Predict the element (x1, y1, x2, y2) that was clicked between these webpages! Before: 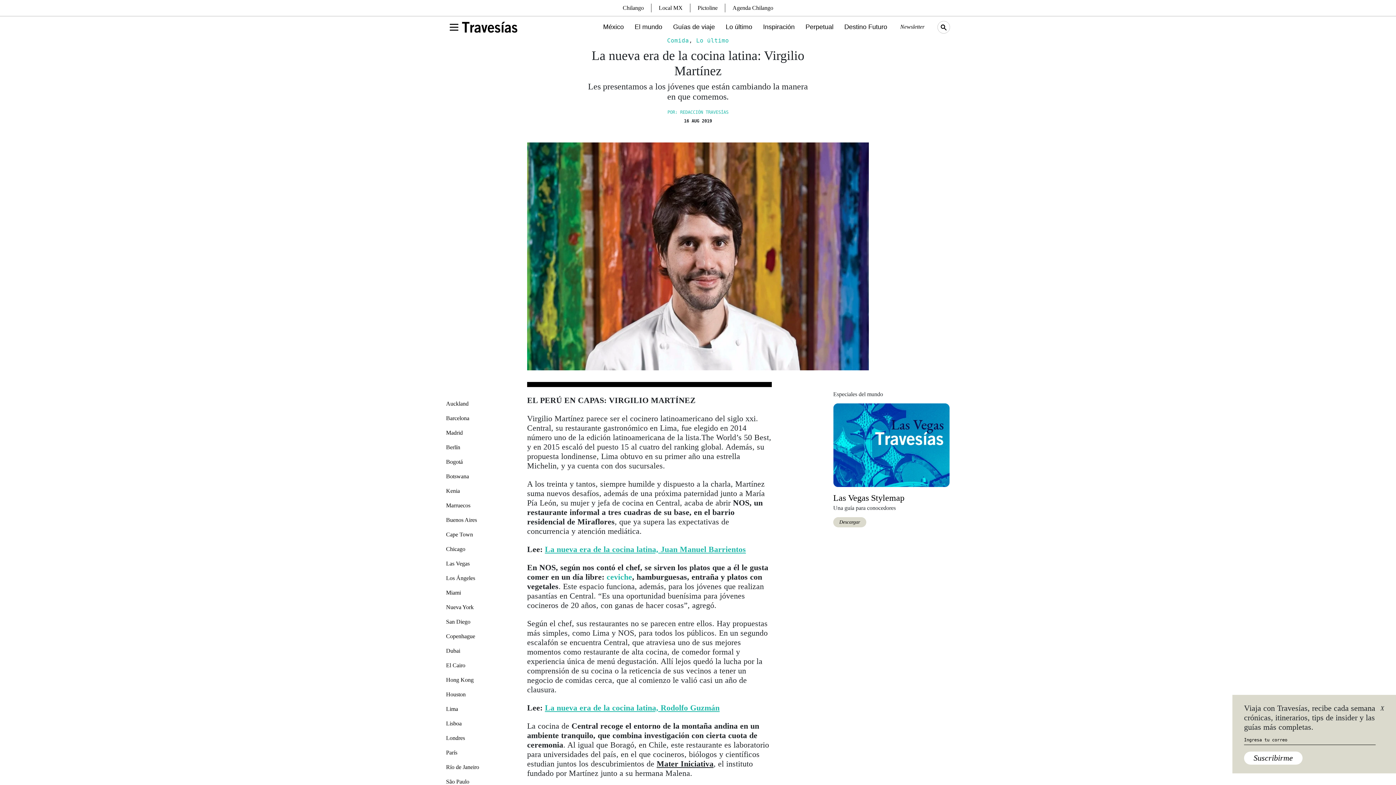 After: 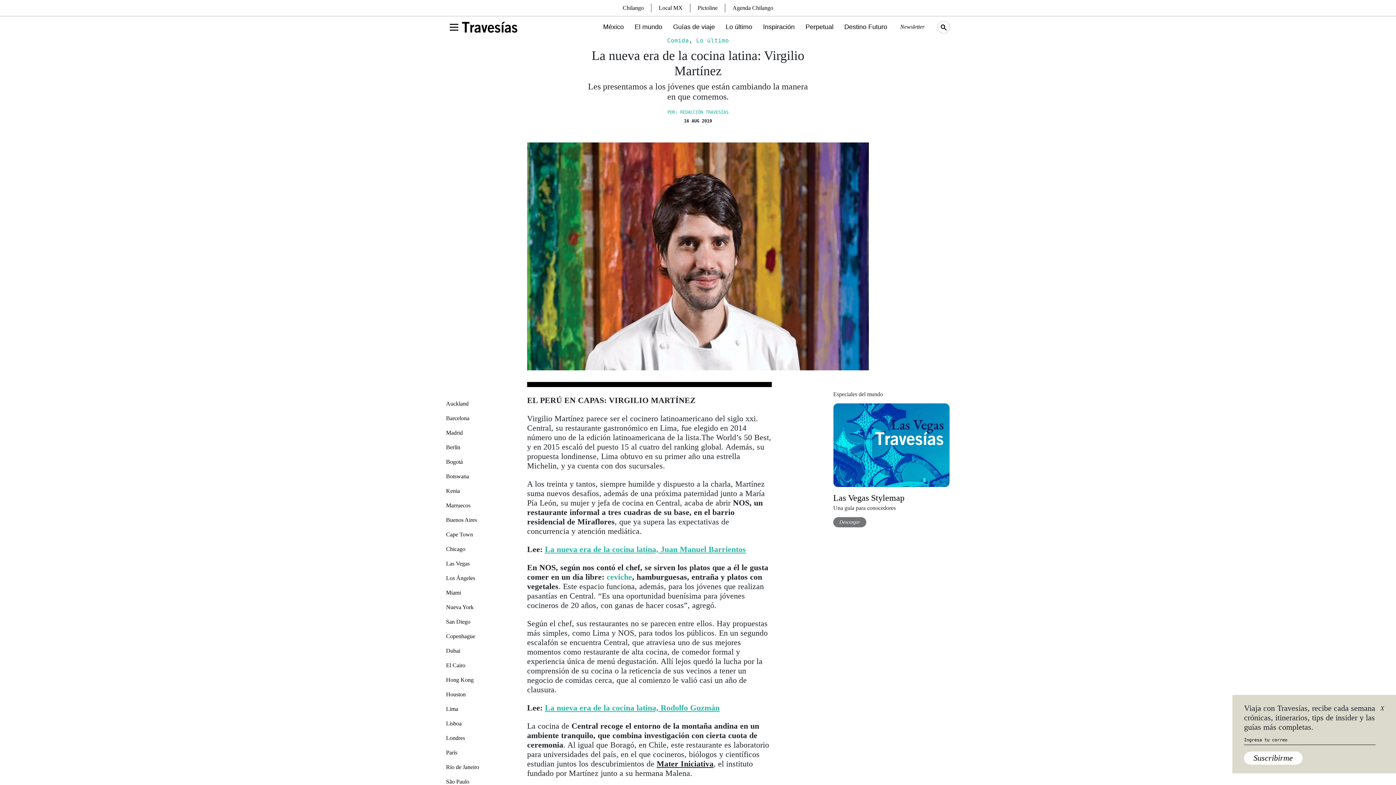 Action: label: Descargar bbox: (833, 517, 866, 527)